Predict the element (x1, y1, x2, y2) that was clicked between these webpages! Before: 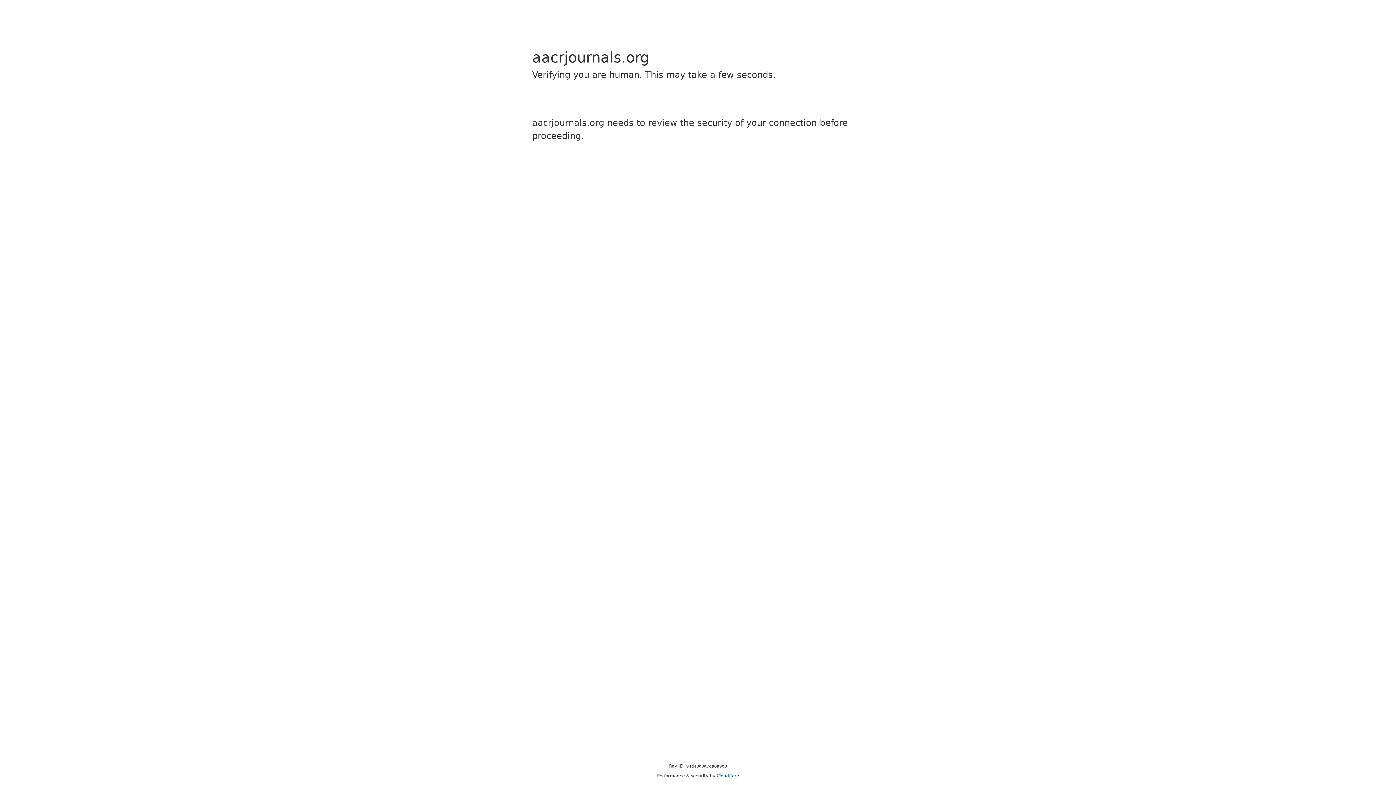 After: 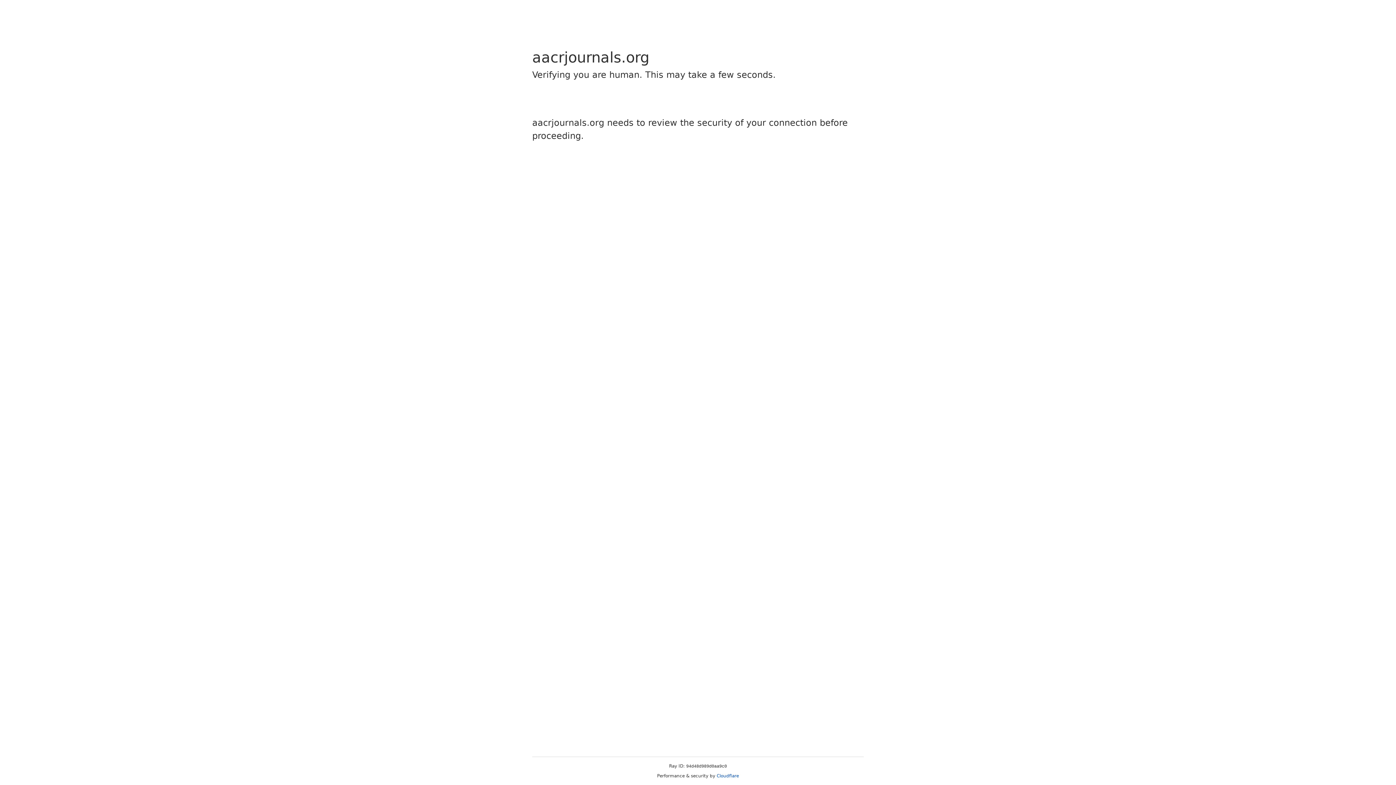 Action: bbox: (716, 773, 739, 778) label: Cloudflare